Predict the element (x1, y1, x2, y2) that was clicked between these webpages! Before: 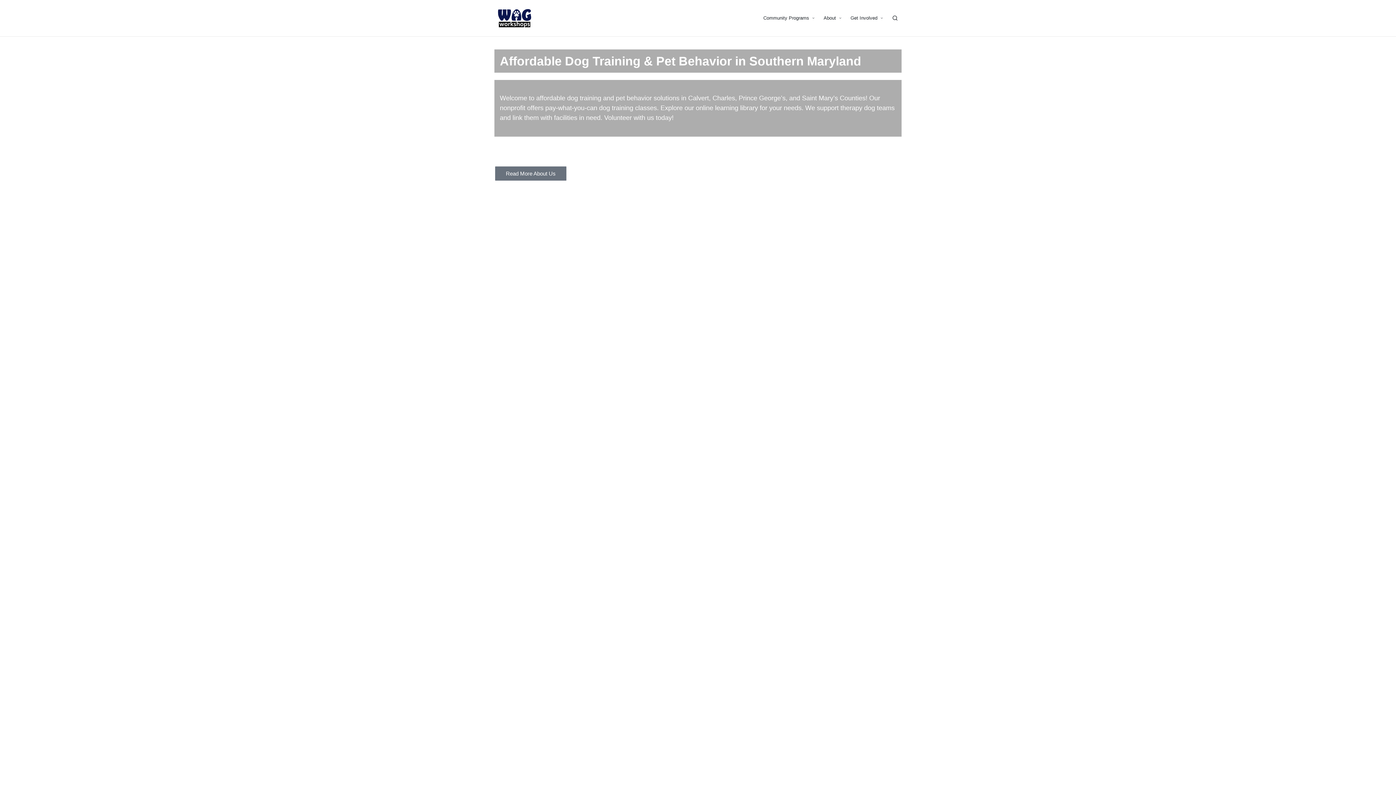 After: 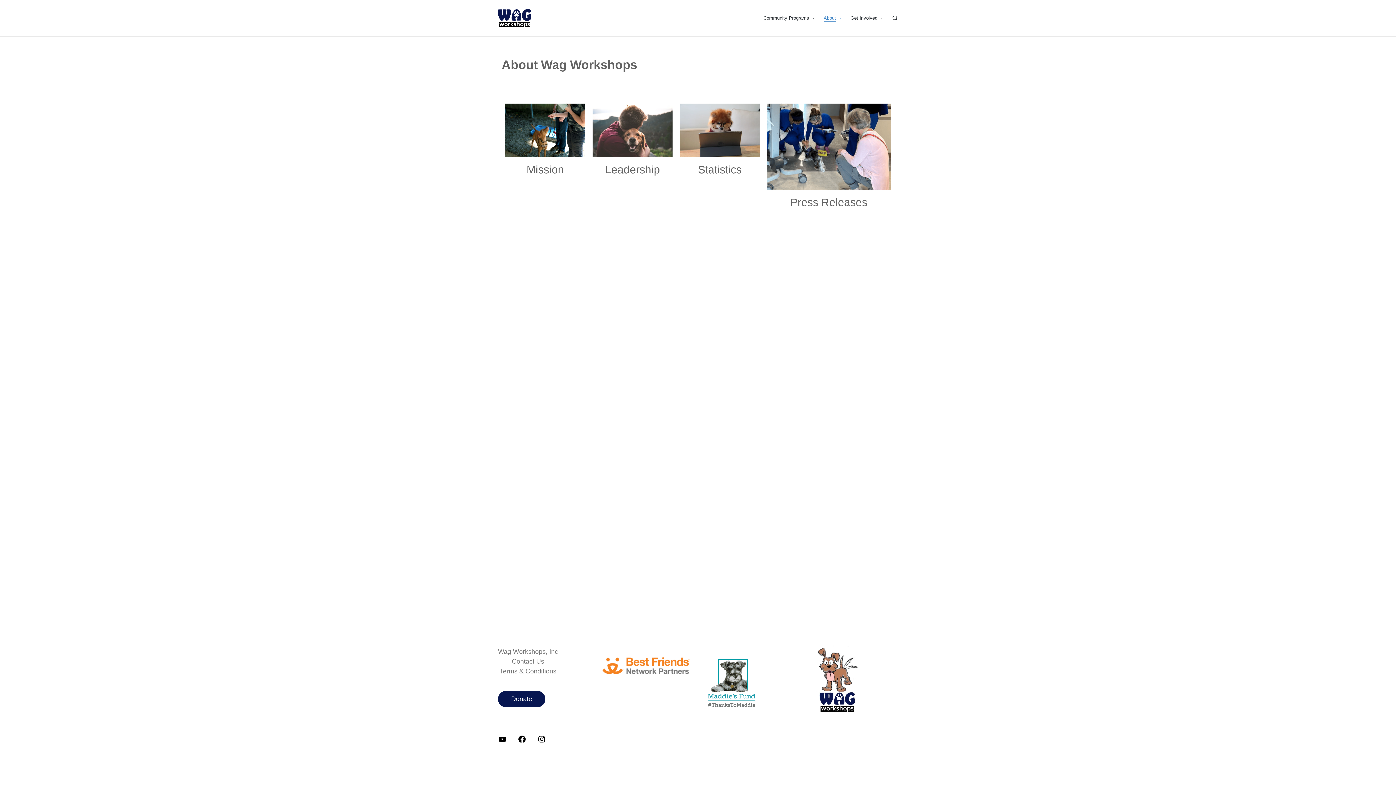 Action: bbox: (823, 13, 842, 22) label: About